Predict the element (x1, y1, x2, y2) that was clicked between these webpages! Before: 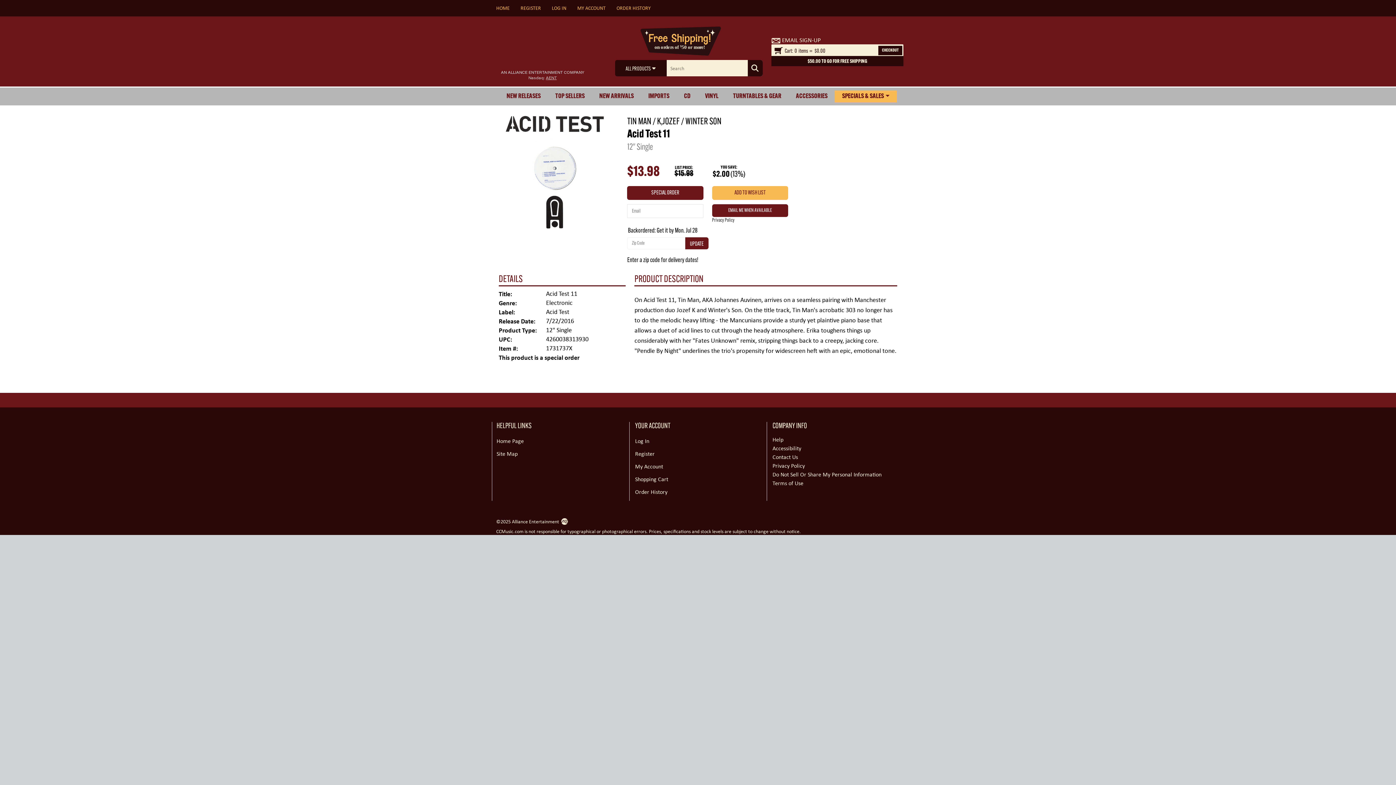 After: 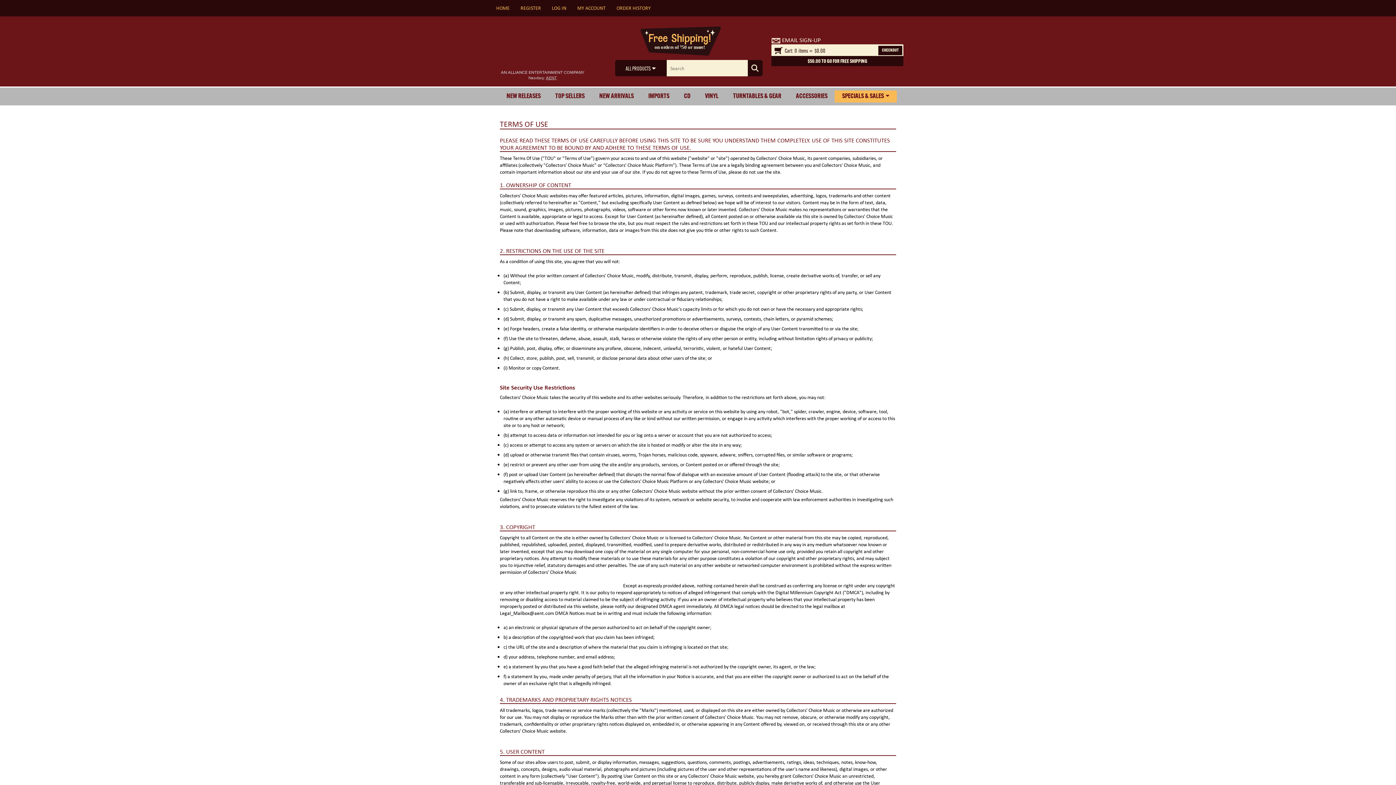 Action: label: Terms of Use bbox: (772, 479, 803, 487)